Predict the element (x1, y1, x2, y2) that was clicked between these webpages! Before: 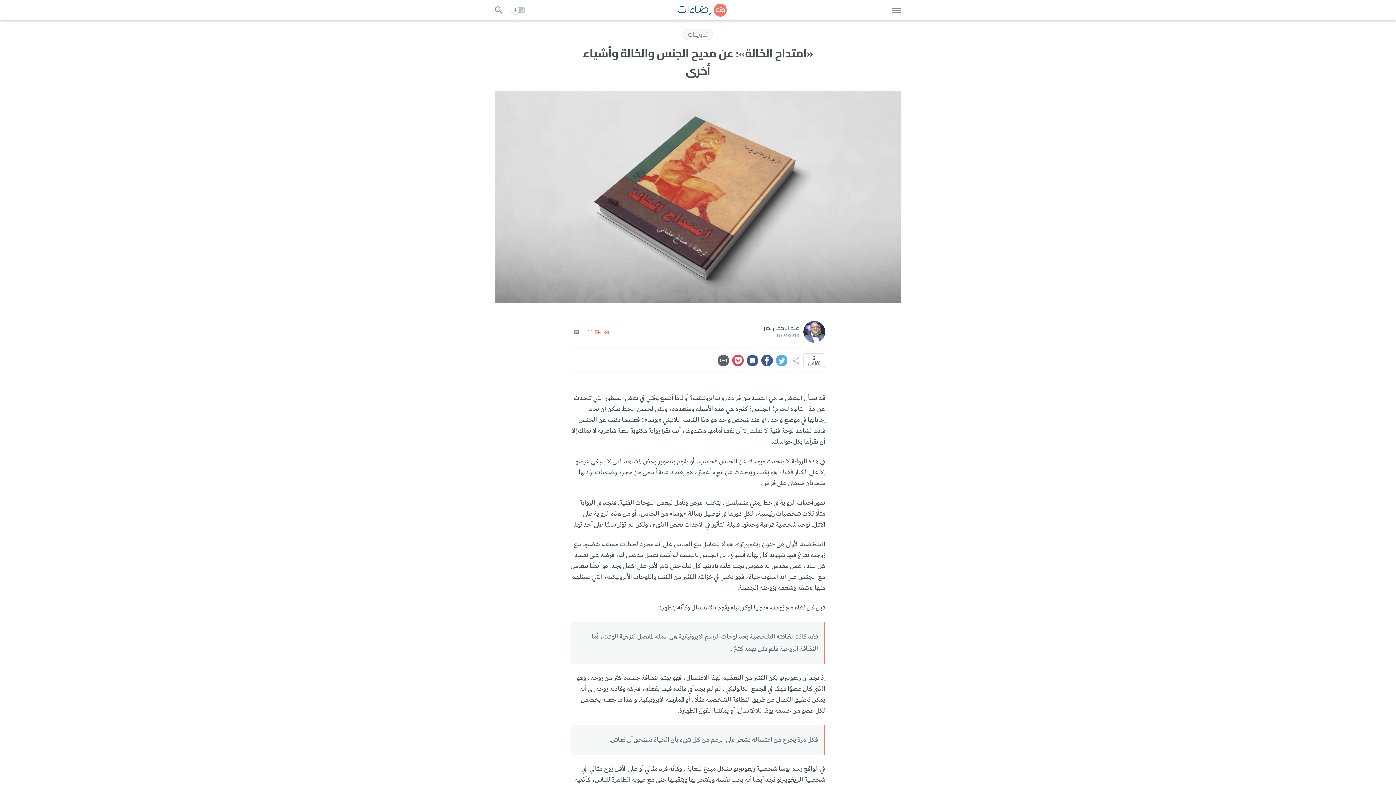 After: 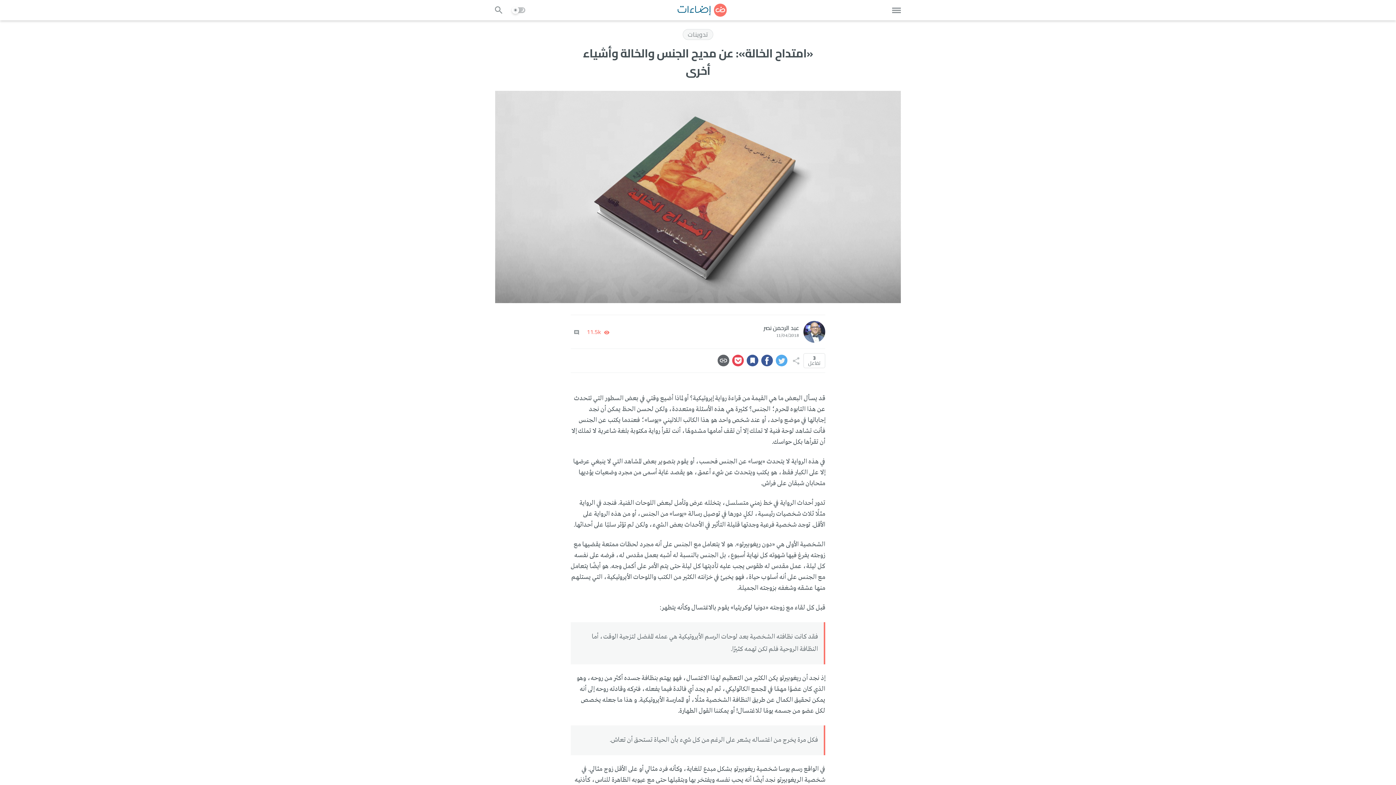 Action: bbox: (761, 354, 773, 366)